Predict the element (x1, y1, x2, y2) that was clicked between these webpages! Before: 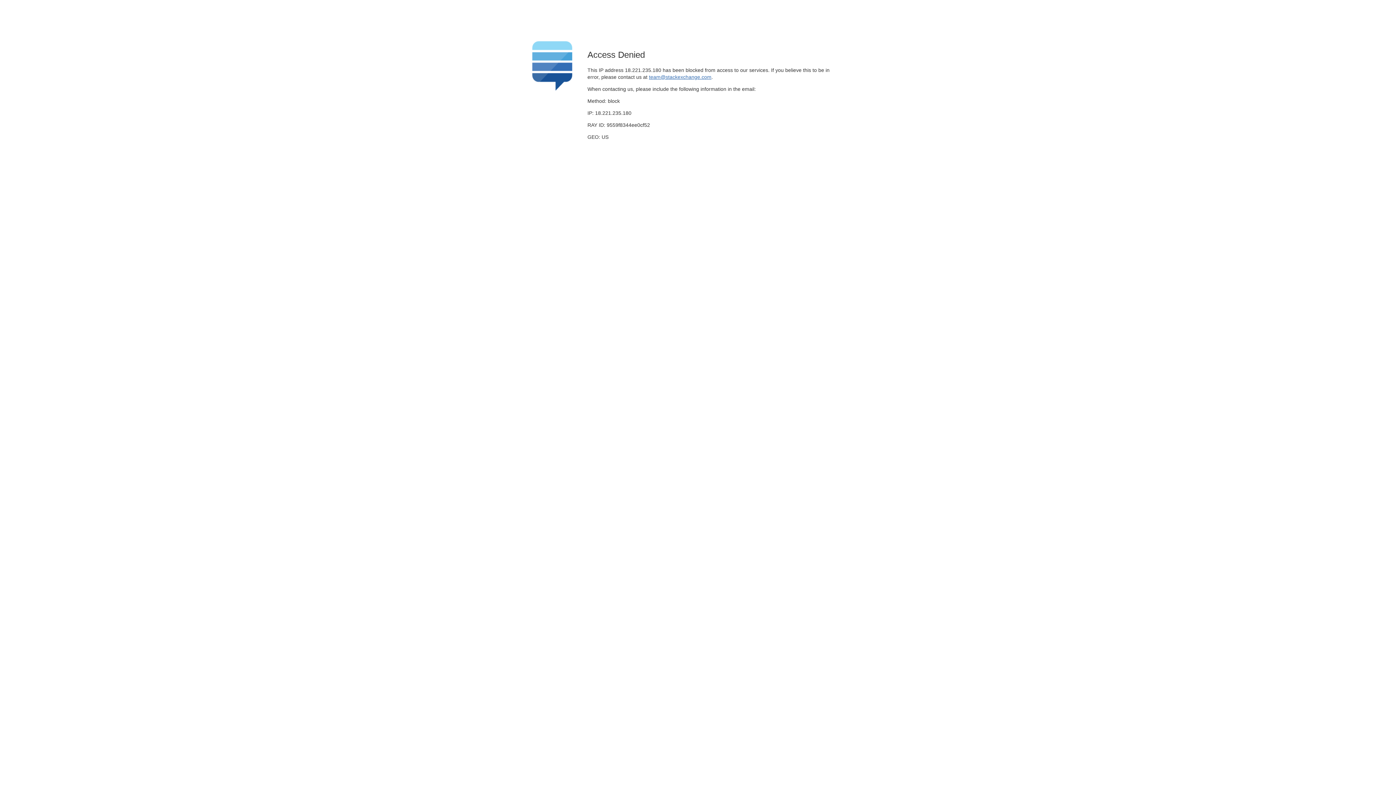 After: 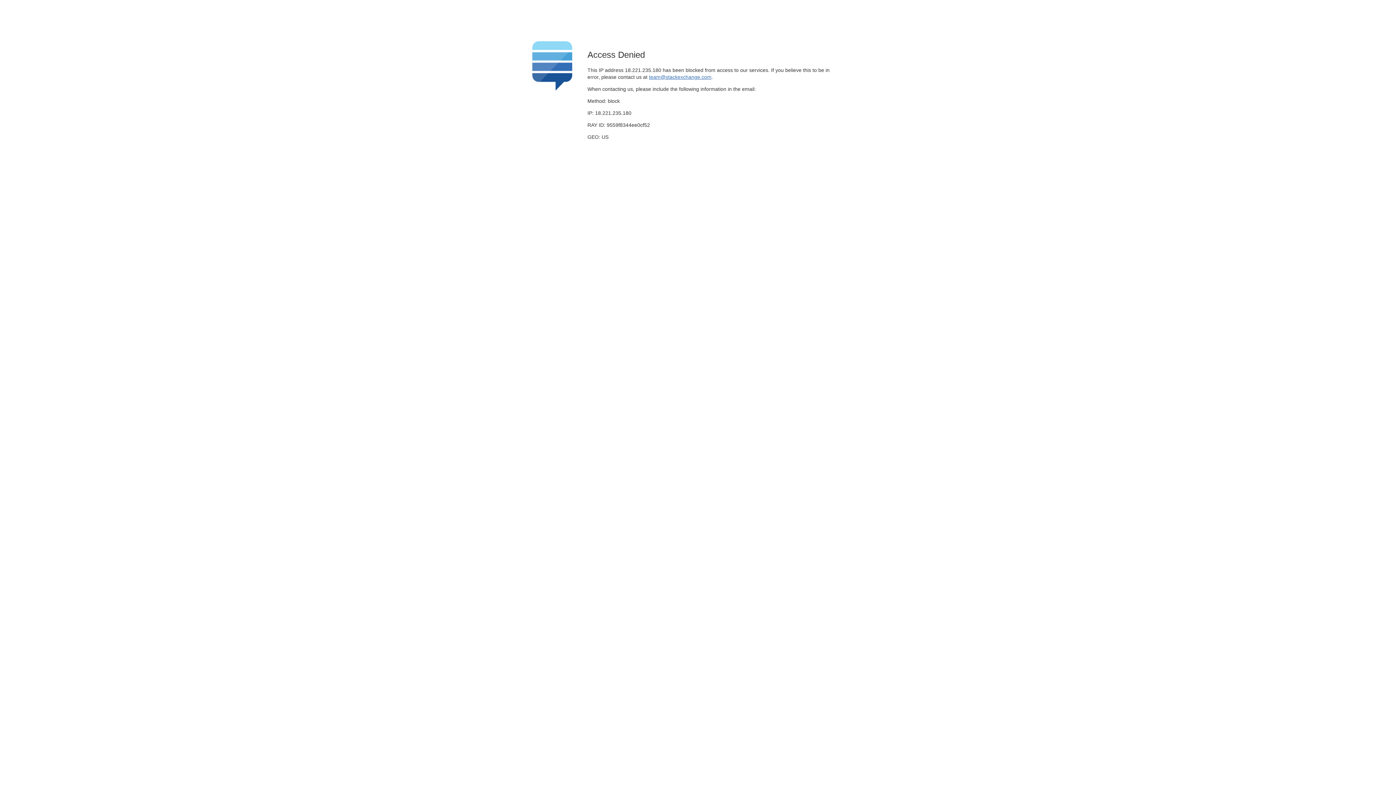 Action: label: team@stackexchange.com bbox: (649, 74, 711, 79)